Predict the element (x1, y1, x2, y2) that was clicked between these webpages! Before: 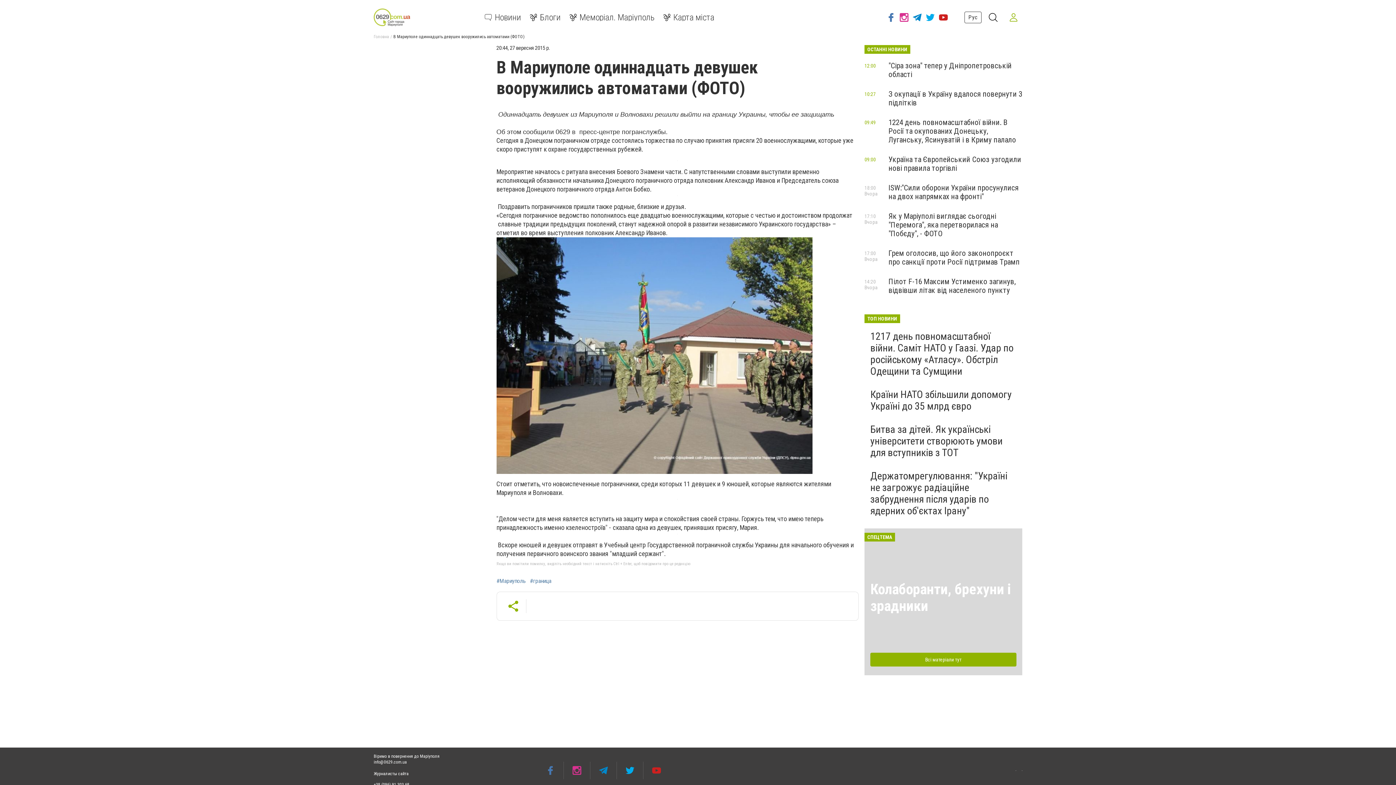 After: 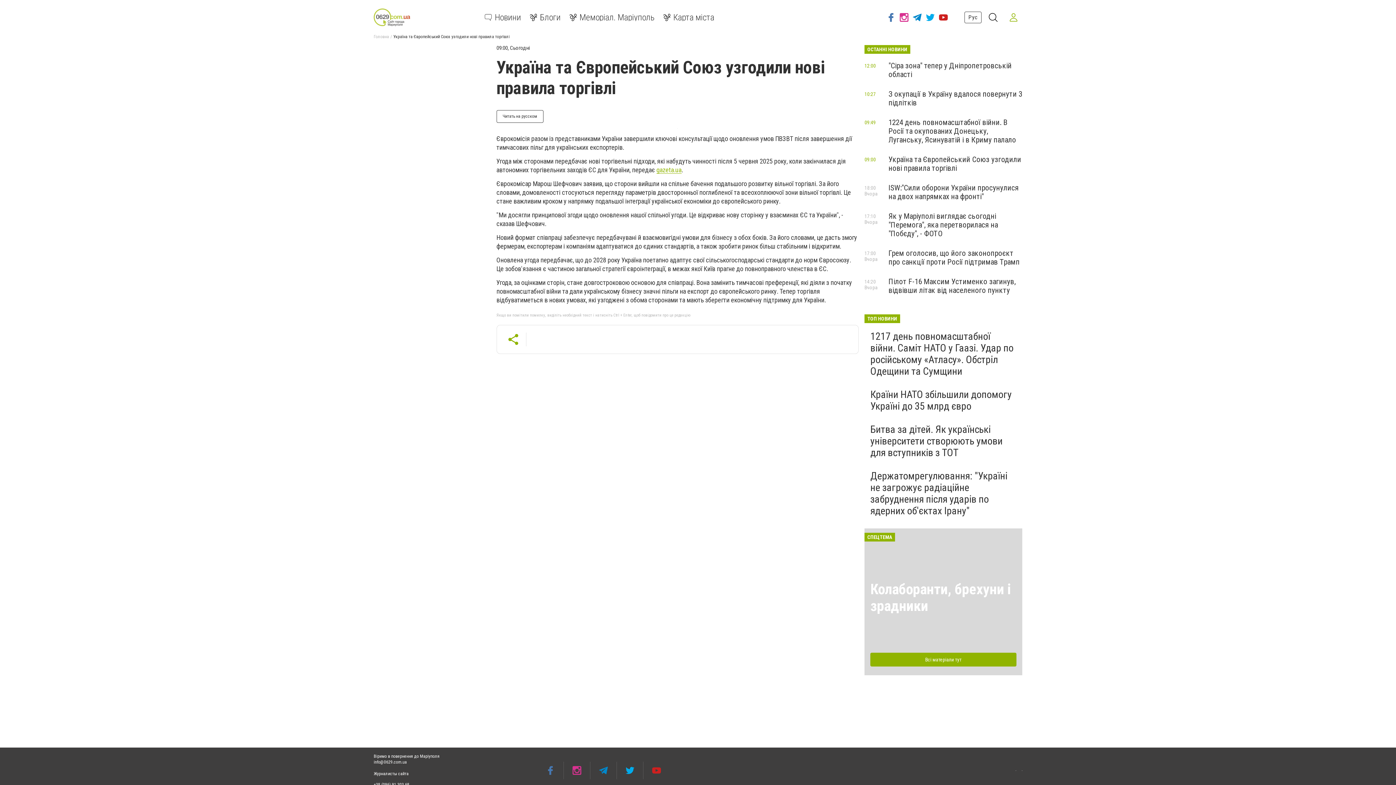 Action: label: Україна та Європейський Союз узгодили нові правила торгівлі bbox: (888, 155, 1021, 172)